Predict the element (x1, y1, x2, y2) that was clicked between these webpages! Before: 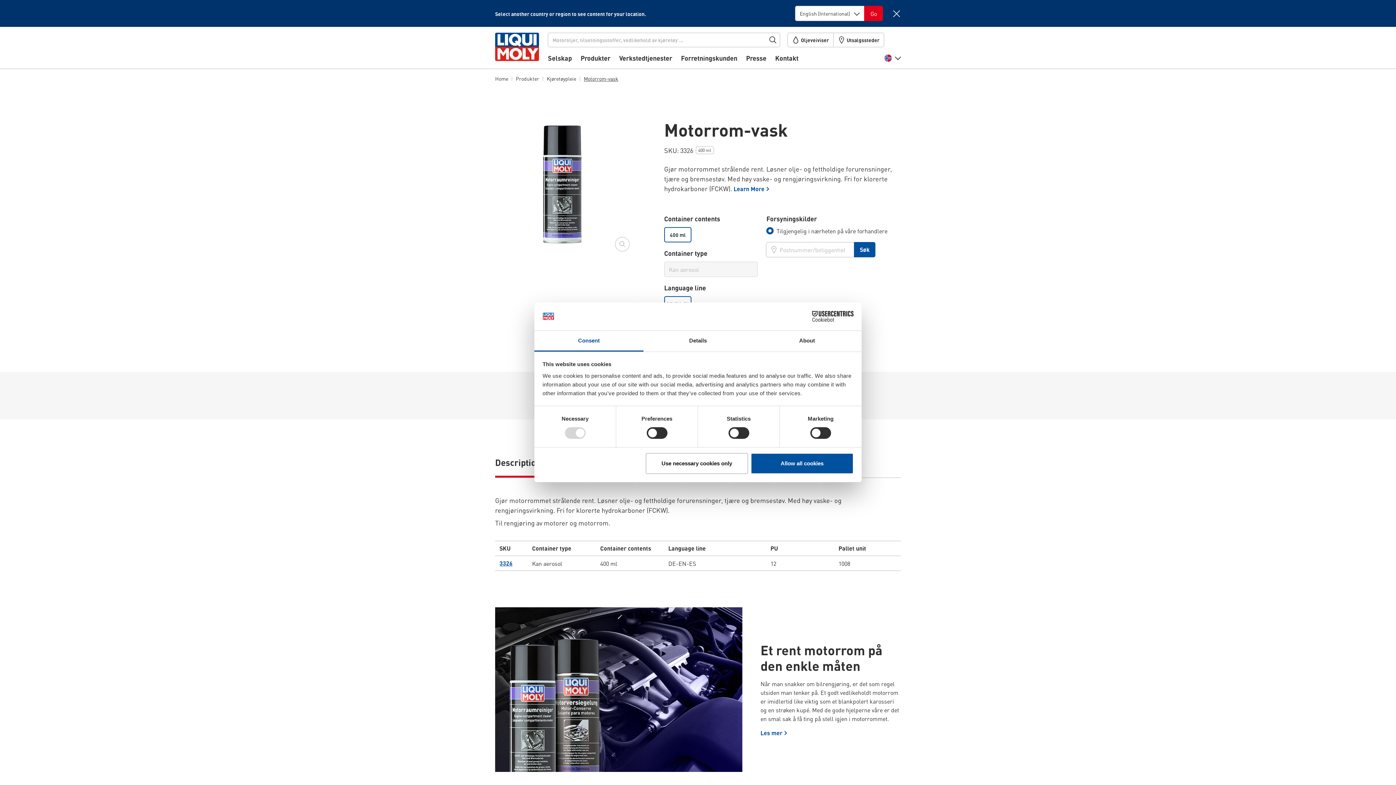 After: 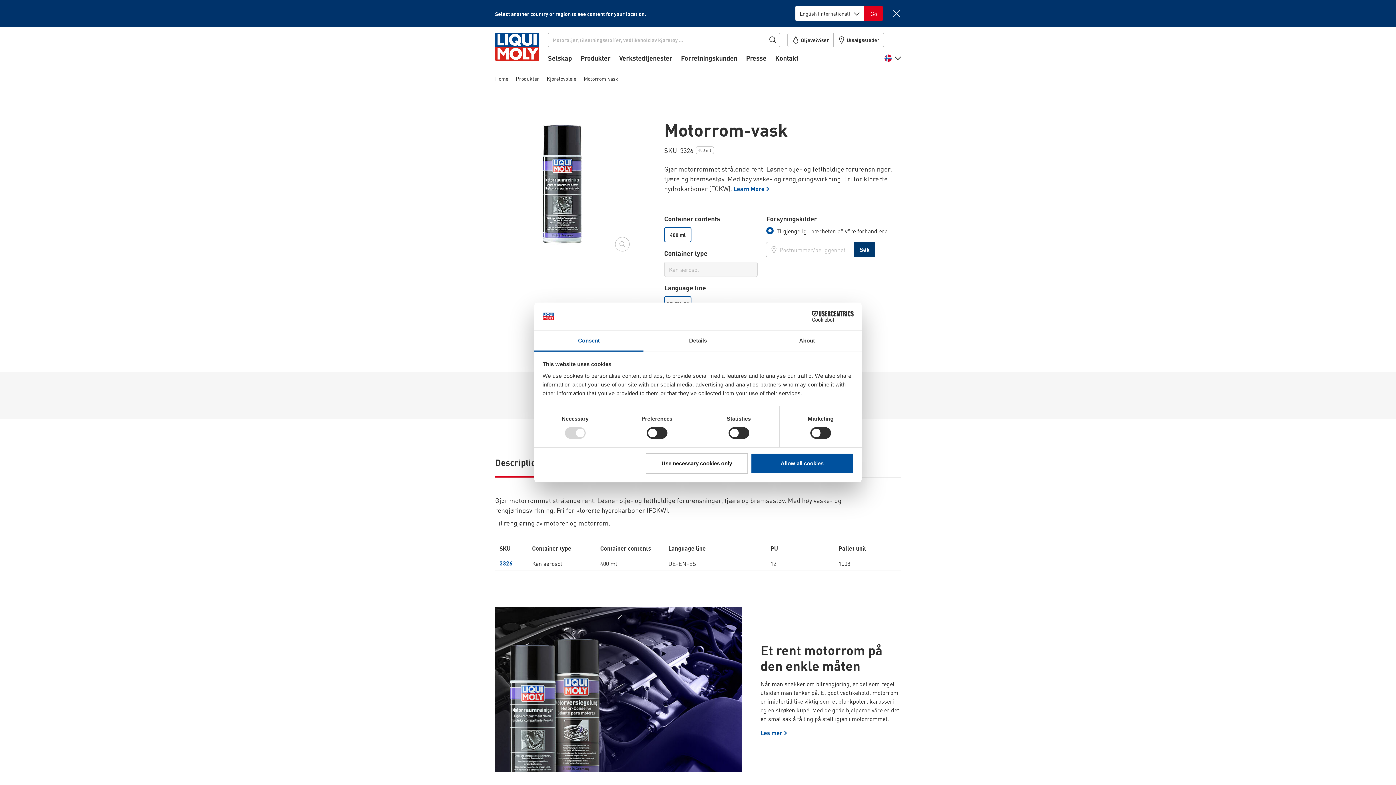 Action: bbox: (854, 242, 875, 257) label: Søk